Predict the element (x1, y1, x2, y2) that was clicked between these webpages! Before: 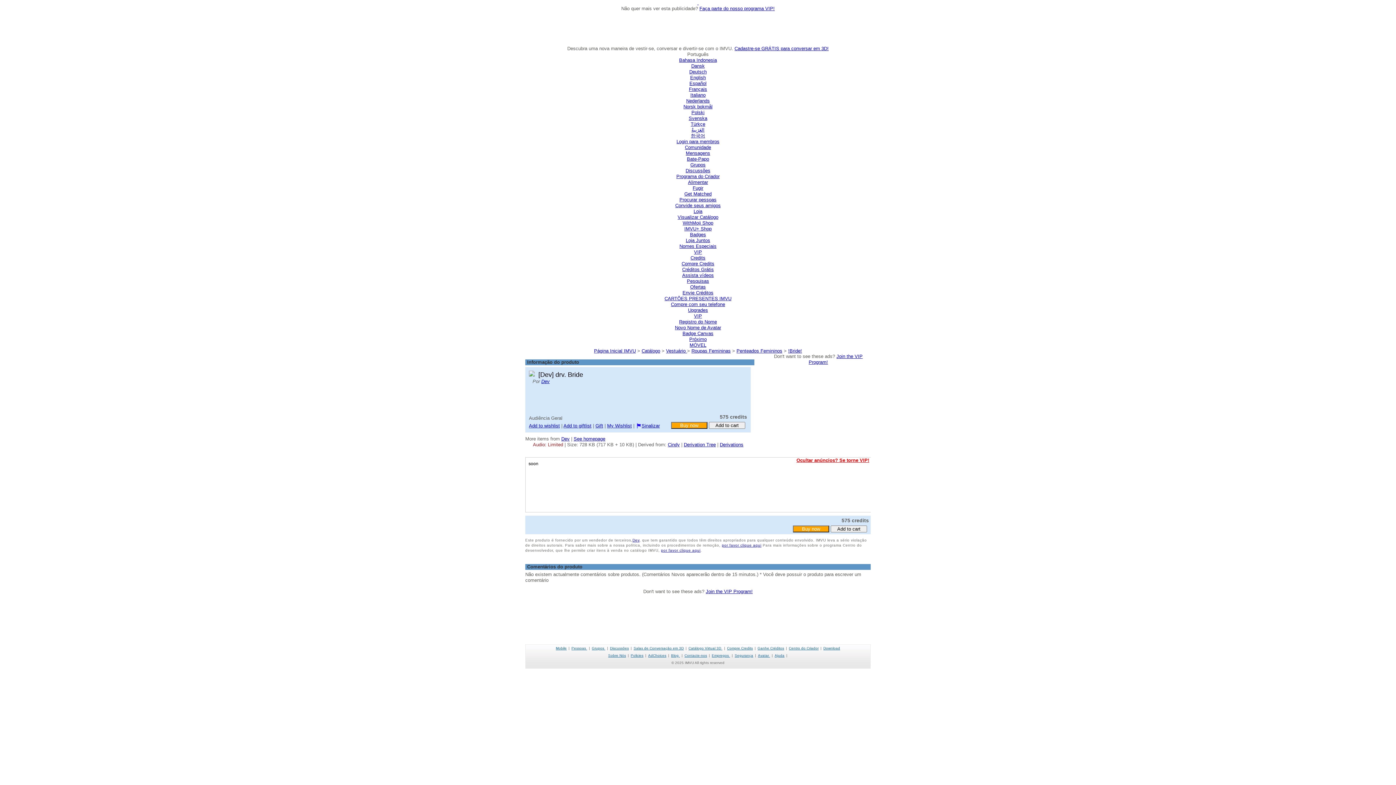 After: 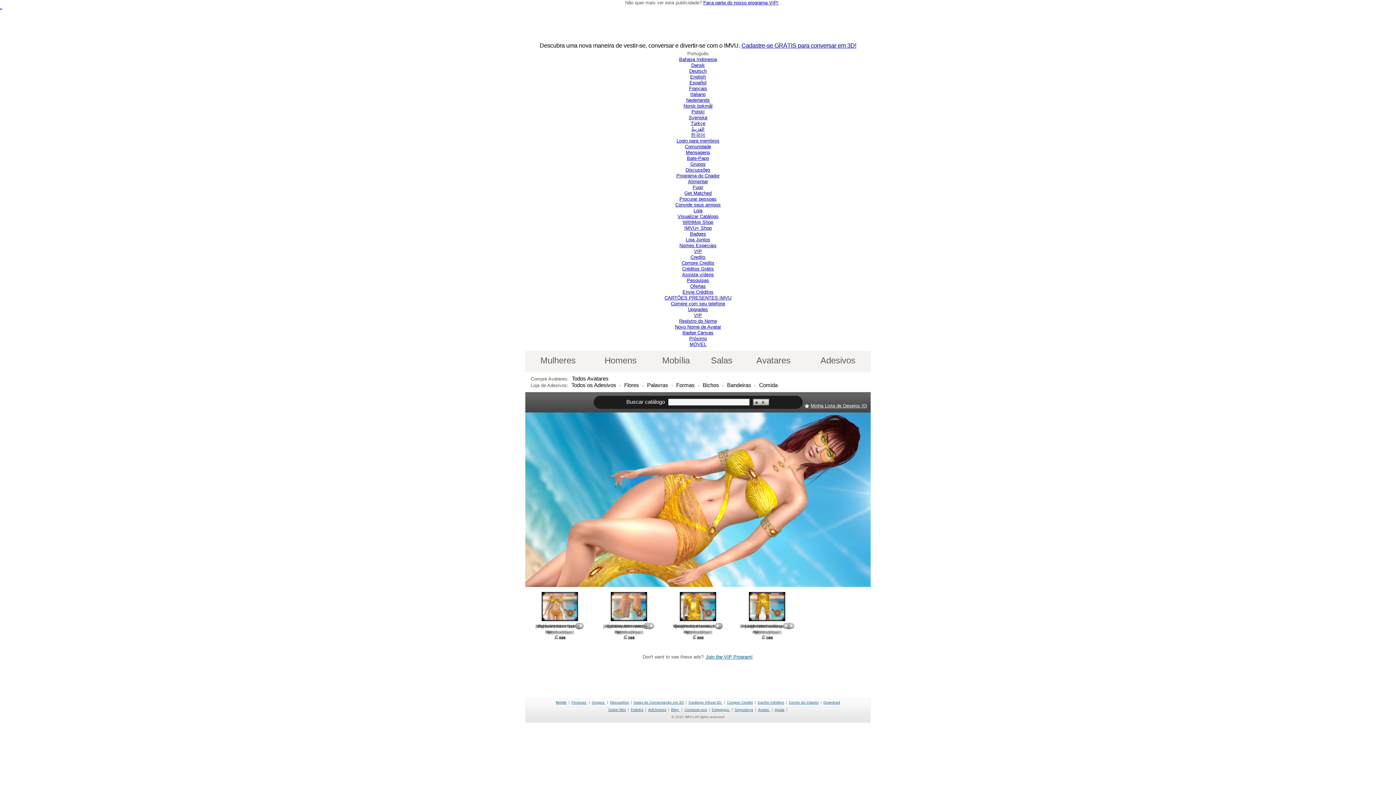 Action: bbox: (688, 646, 722, 650) label: Catálogo Virtual 3D 